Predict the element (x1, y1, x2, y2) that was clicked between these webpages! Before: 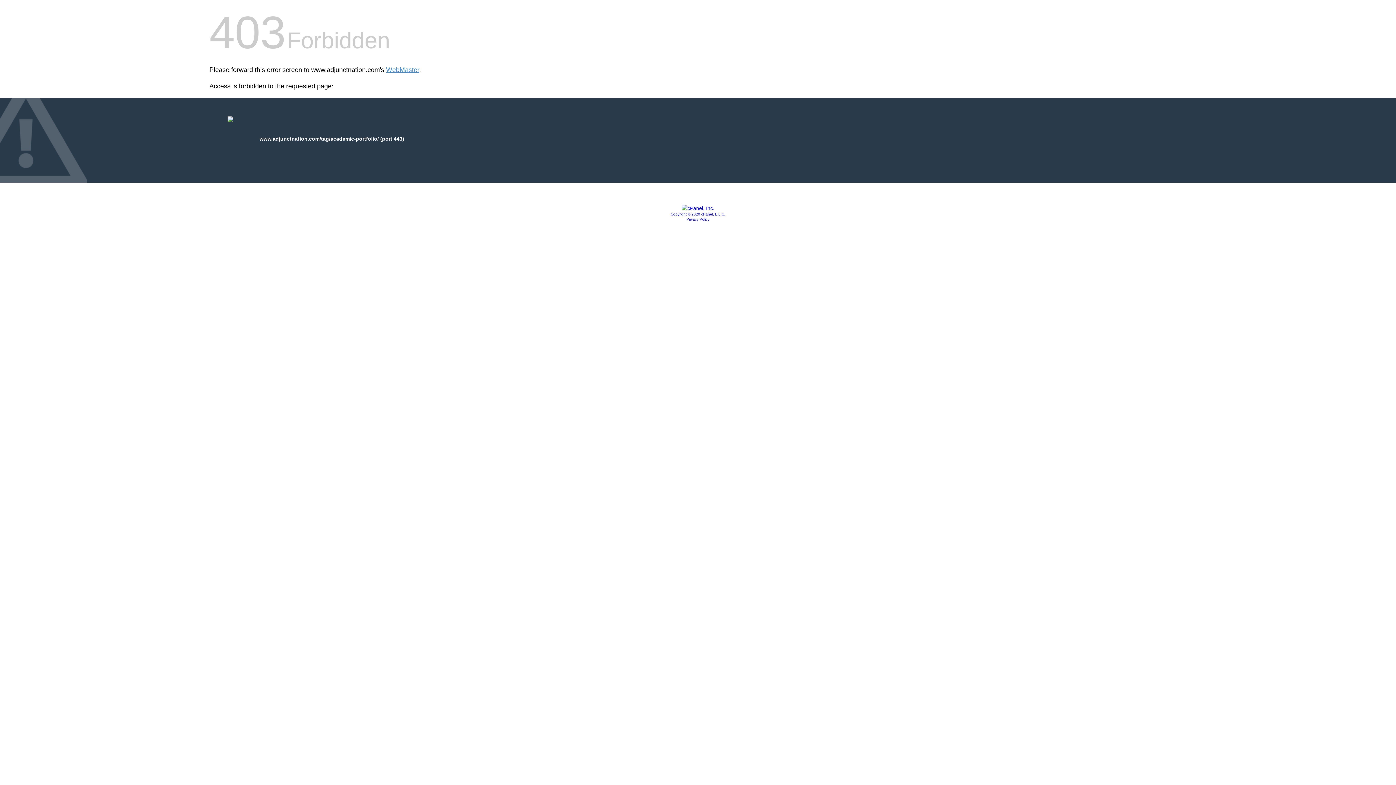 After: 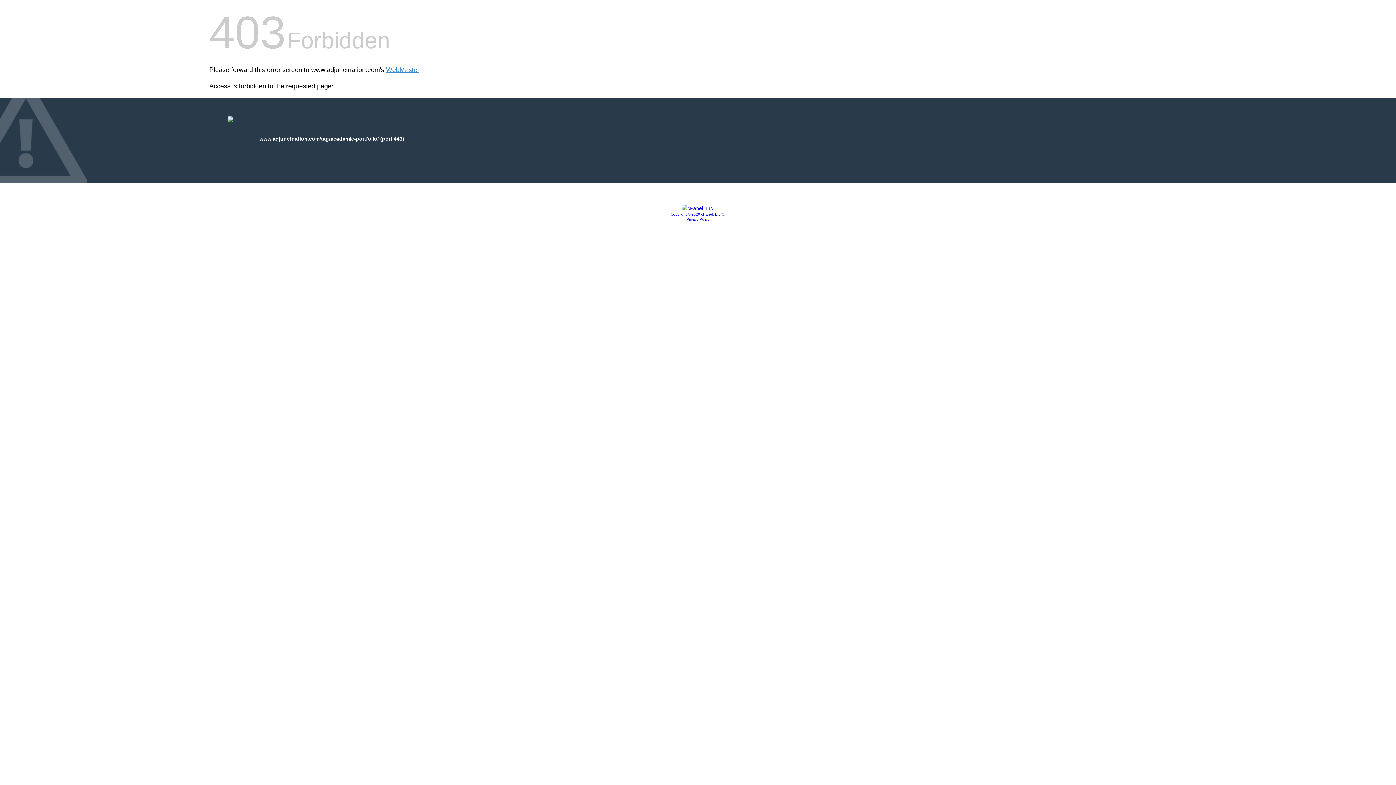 Action: bbox: (670, 212, 725, 216) label: Copyright © 2020 cPanel, L.L.C.